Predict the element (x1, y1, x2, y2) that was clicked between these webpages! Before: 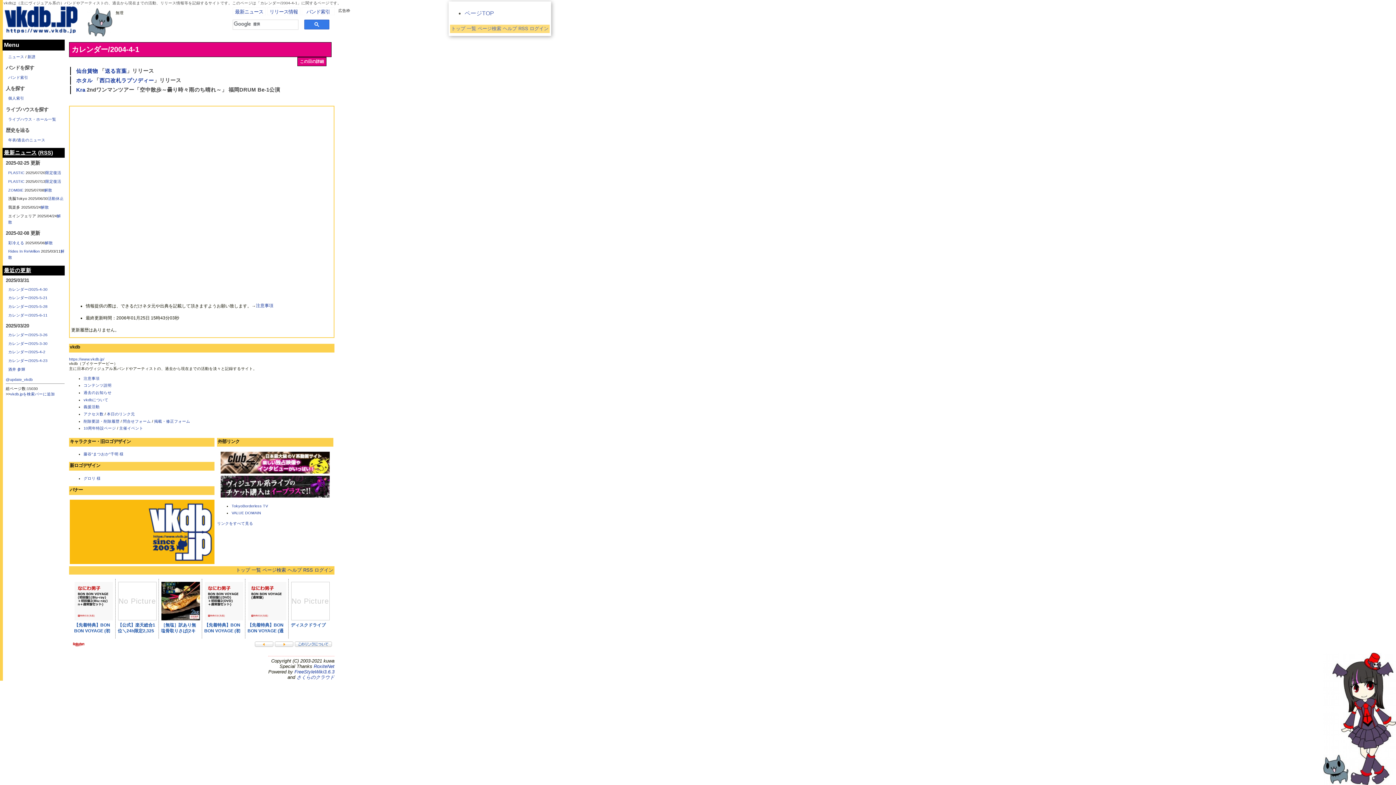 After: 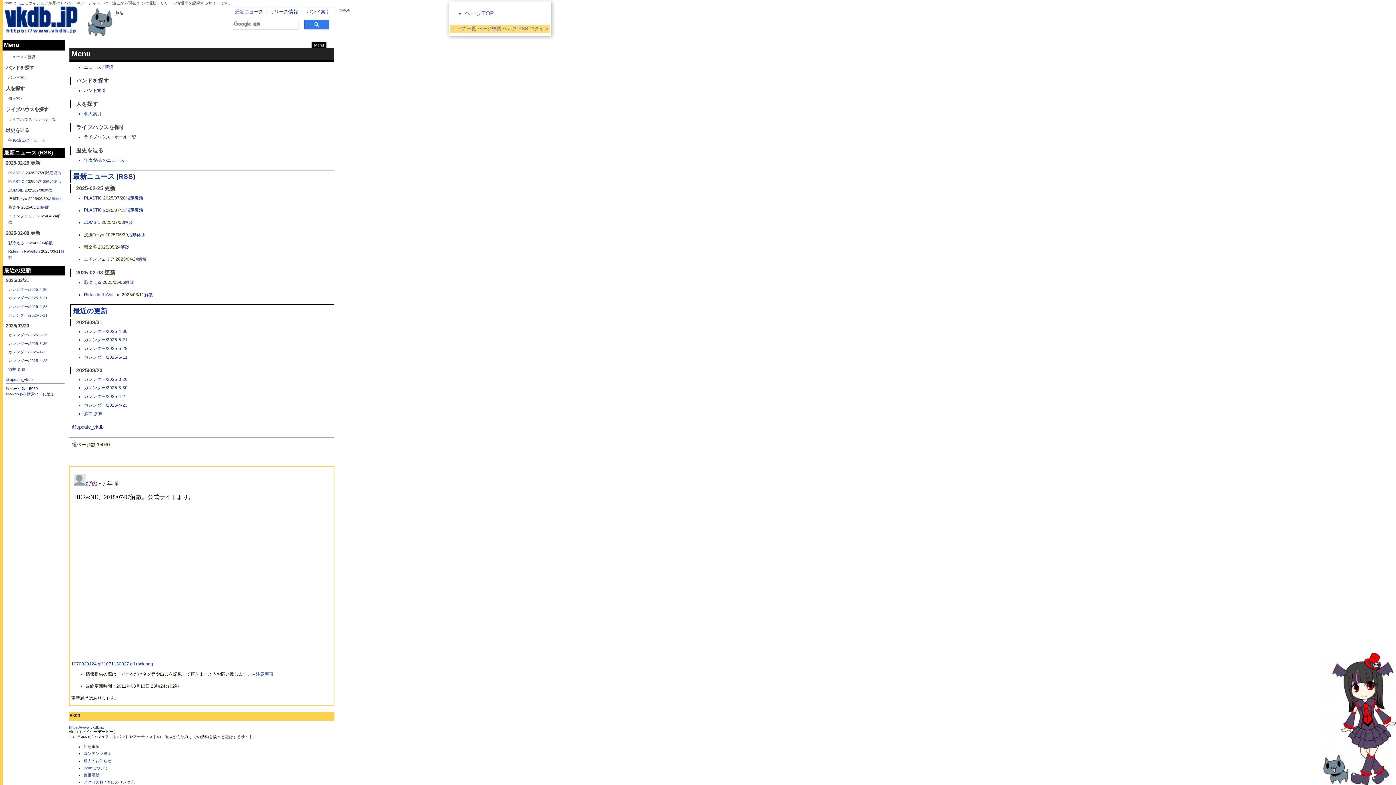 Action: label: Menu bbox: (4, 41, 19, 47)